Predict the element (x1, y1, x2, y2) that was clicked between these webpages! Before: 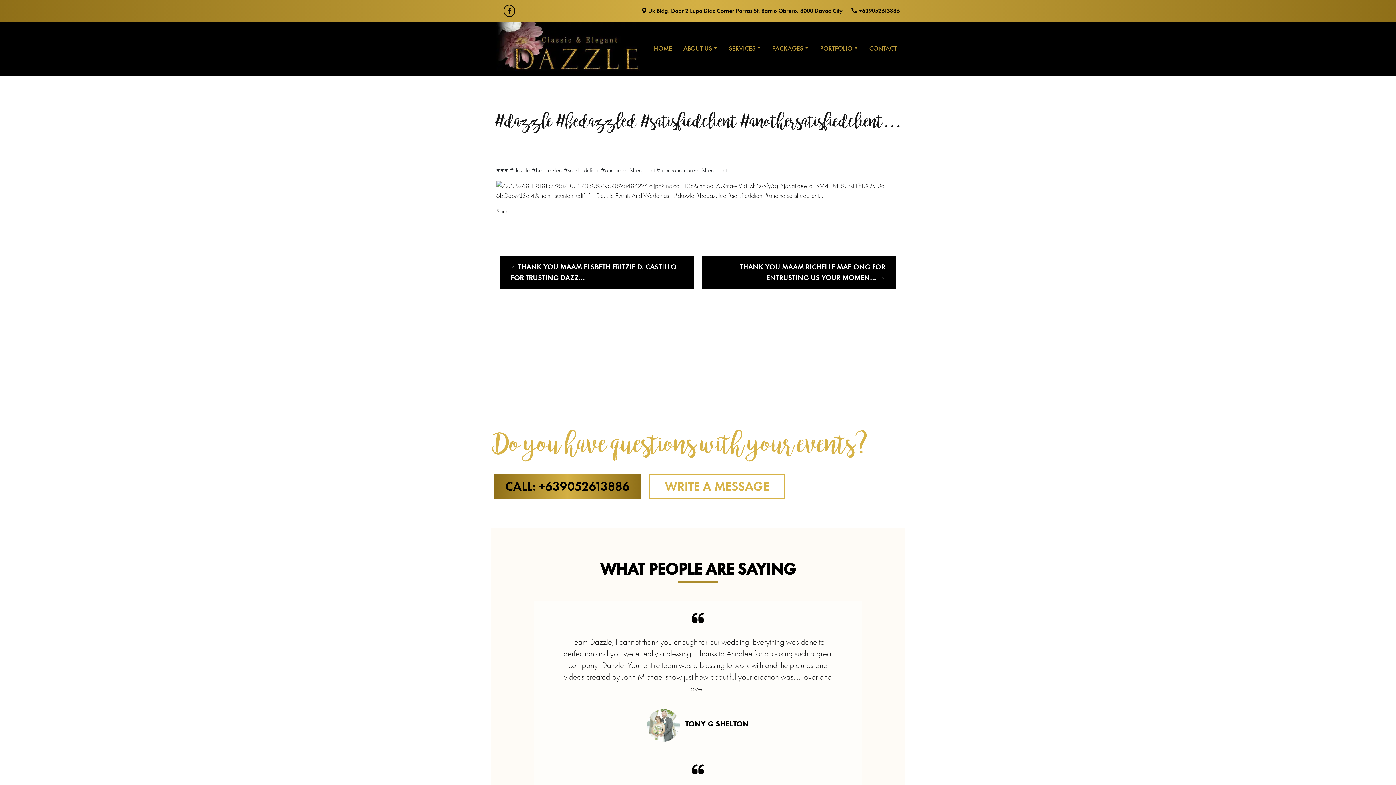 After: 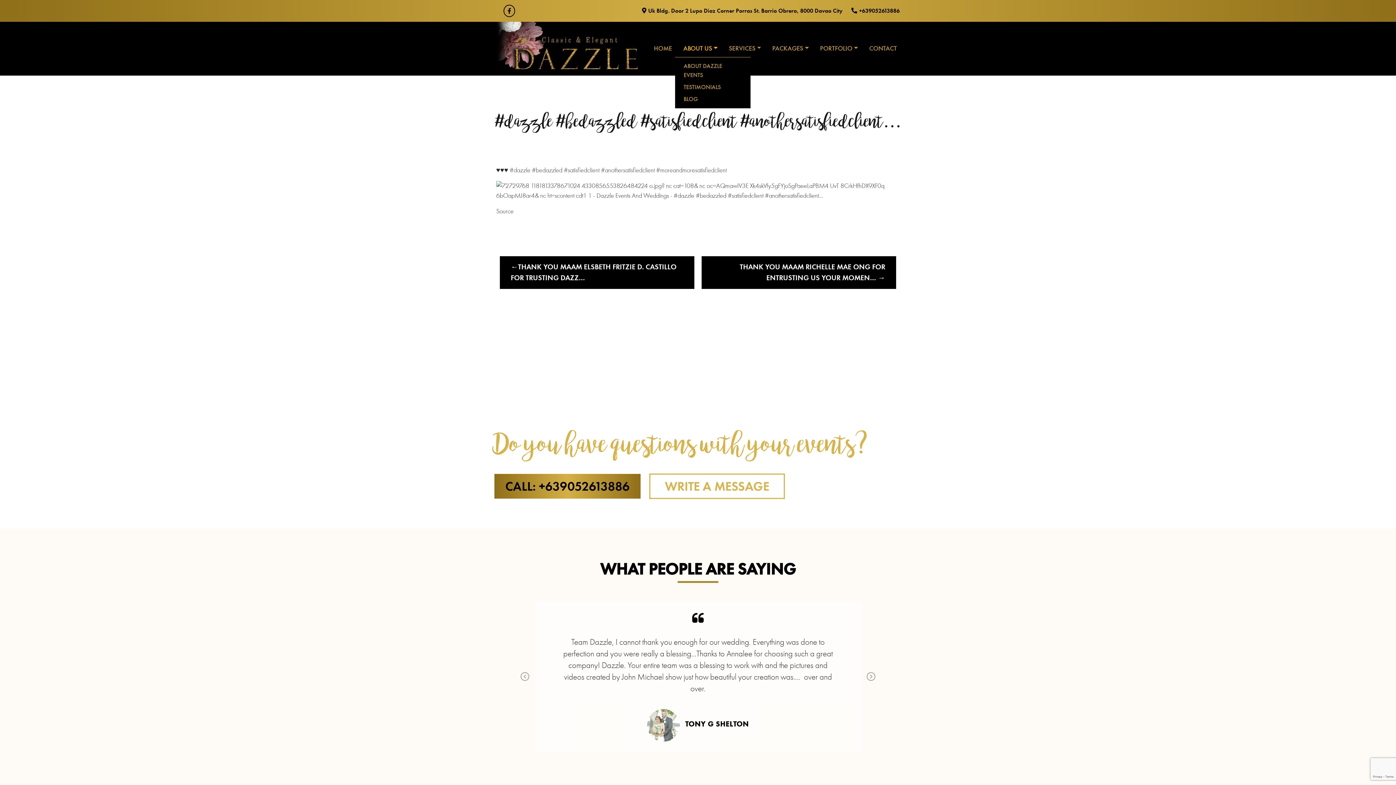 Action: bbox: (680, 40, 720, 56) label: ABOUT US